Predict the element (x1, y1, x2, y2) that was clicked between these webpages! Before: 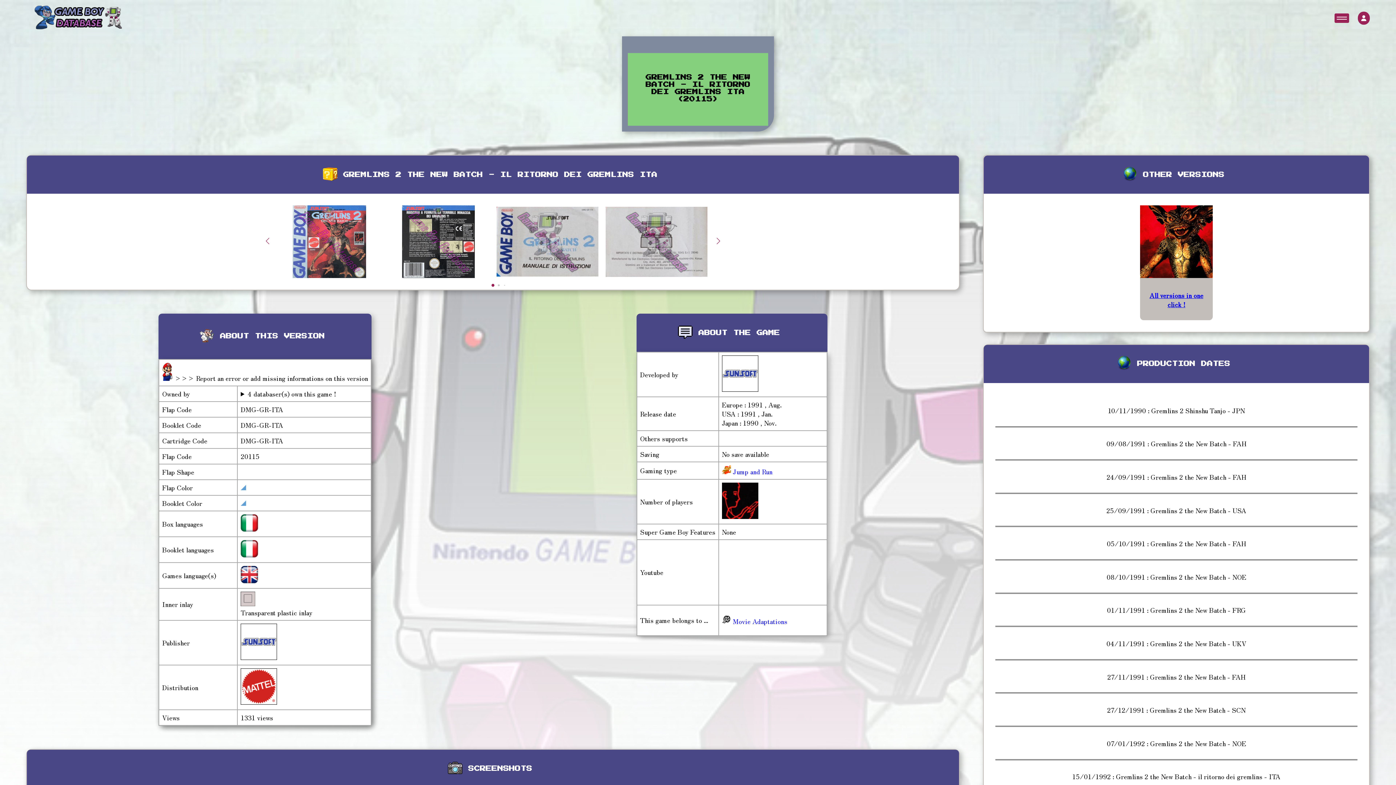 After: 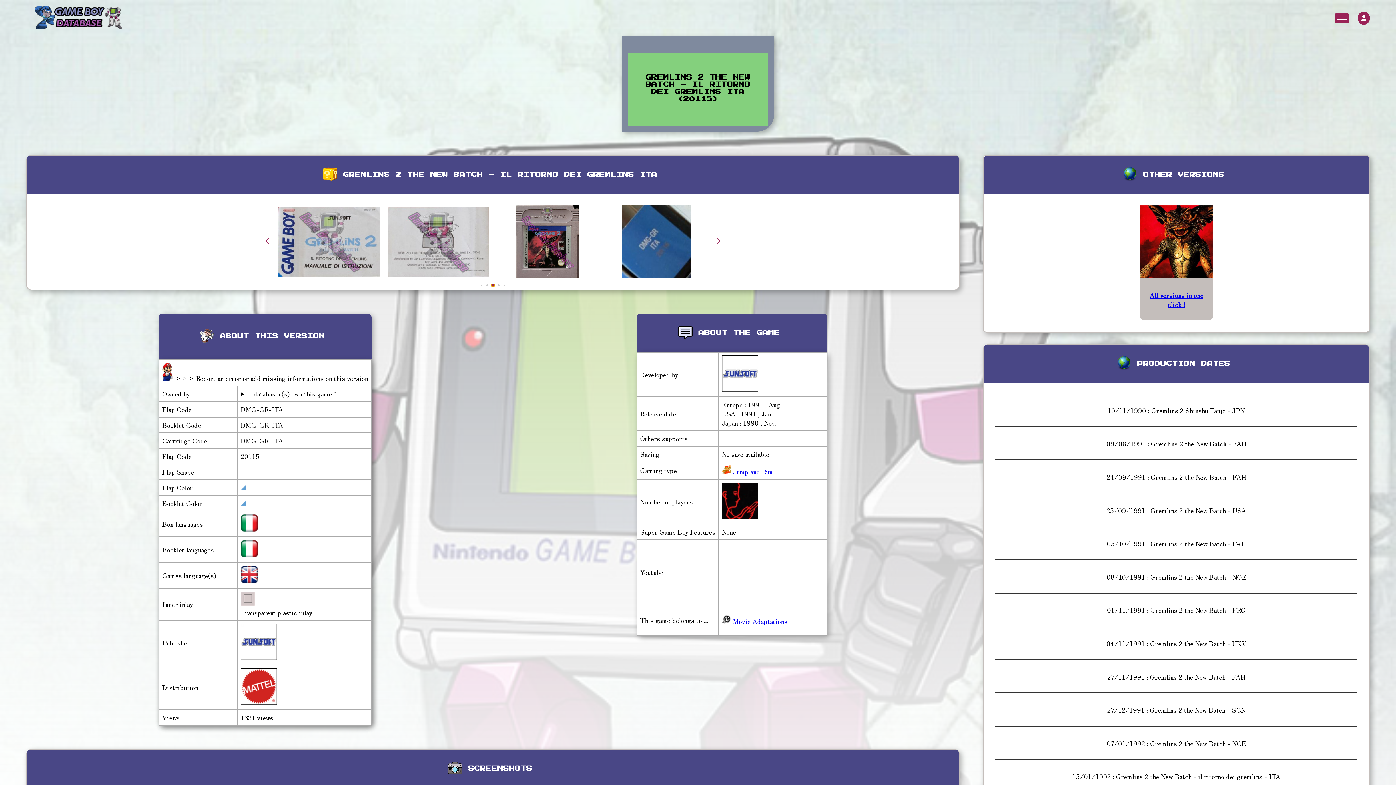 Action: bbox: (504, 285, 505, 286) label: Go to slide 3